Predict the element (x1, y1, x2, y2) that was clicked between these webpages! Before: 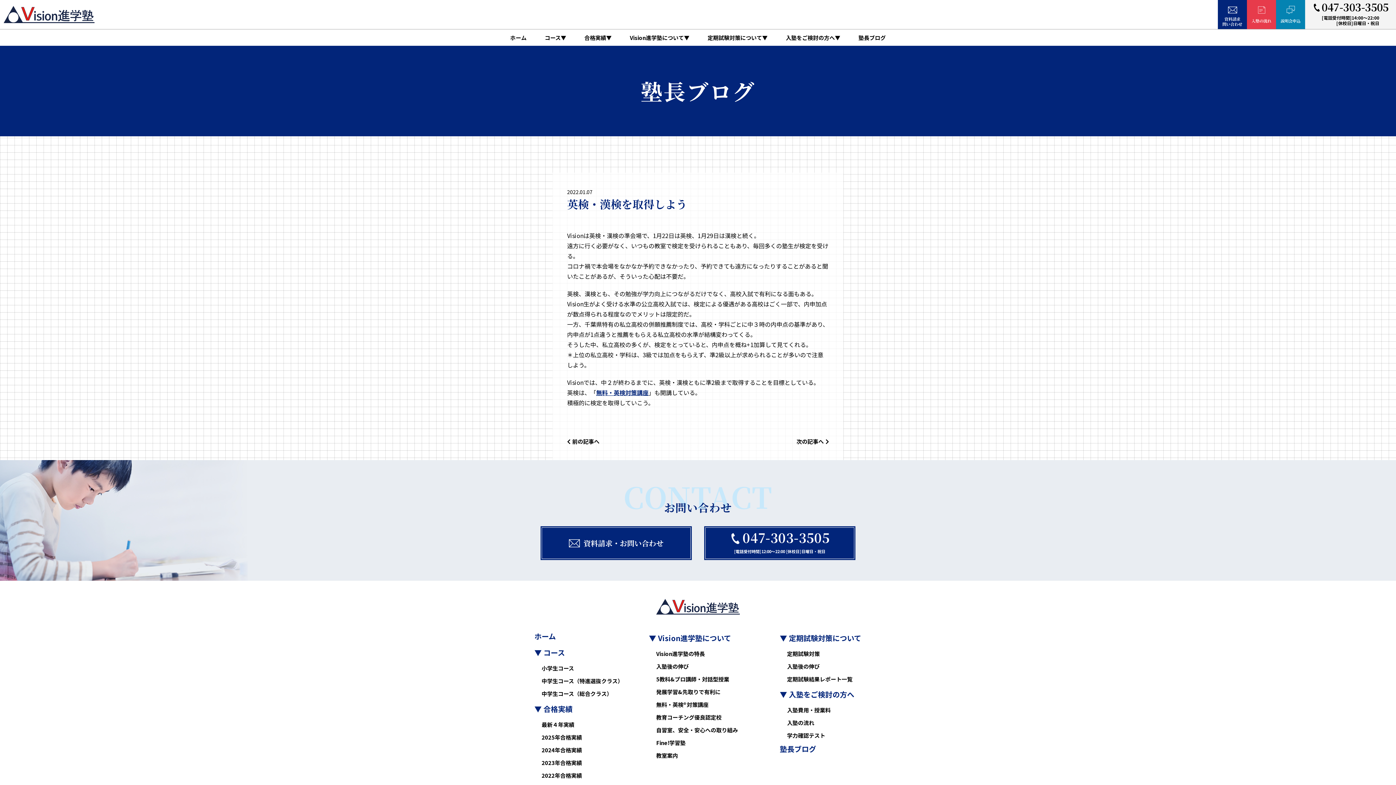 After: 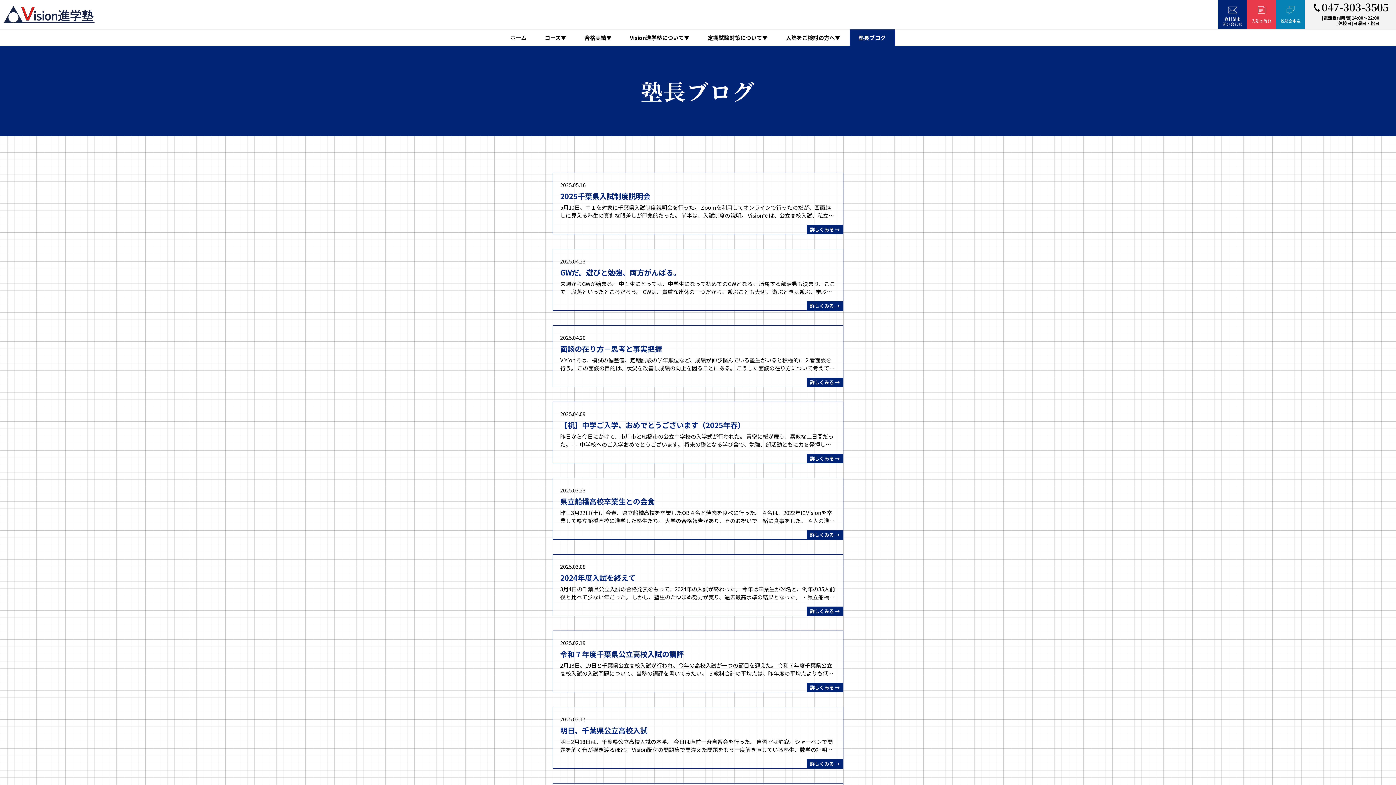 Action: bbox: (780, 745, 861, 753) label: 塾長ブログ